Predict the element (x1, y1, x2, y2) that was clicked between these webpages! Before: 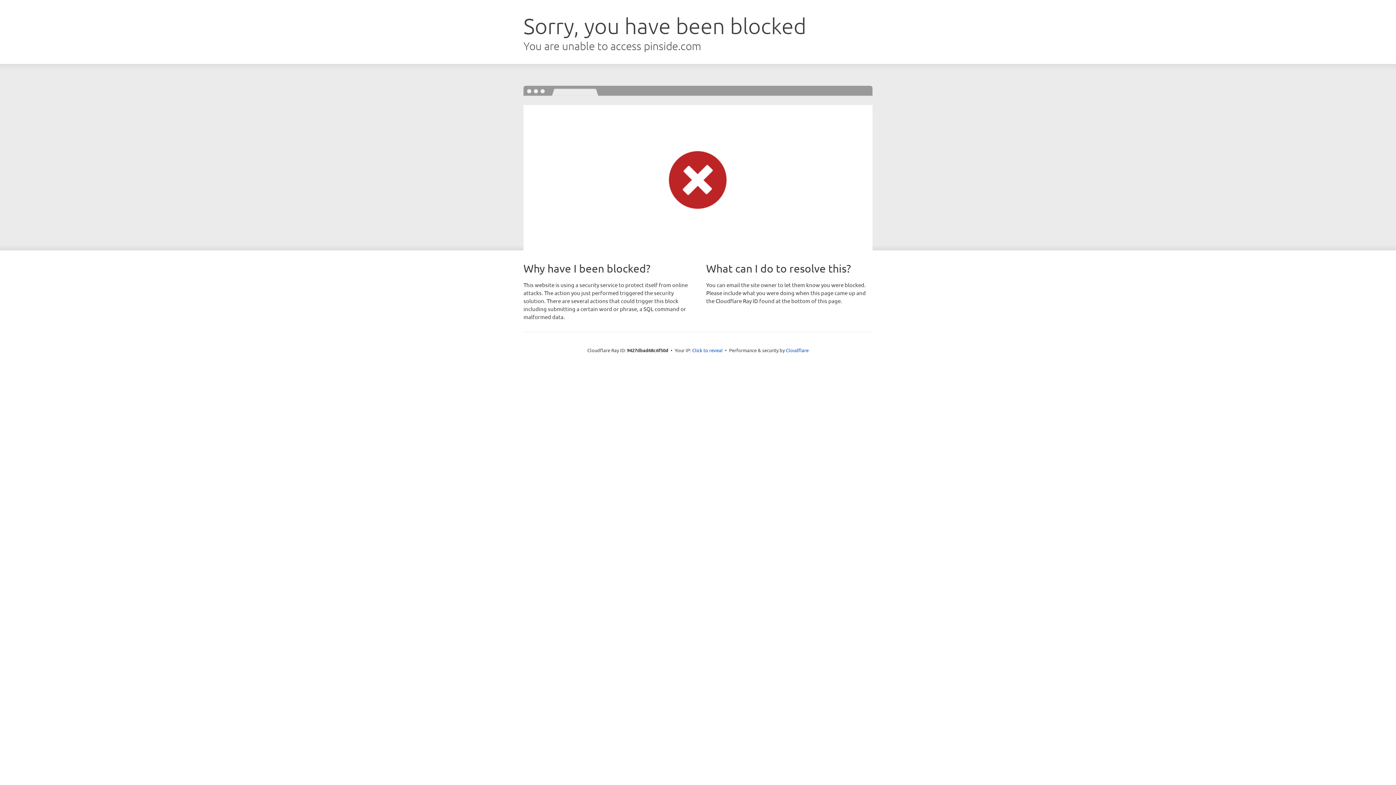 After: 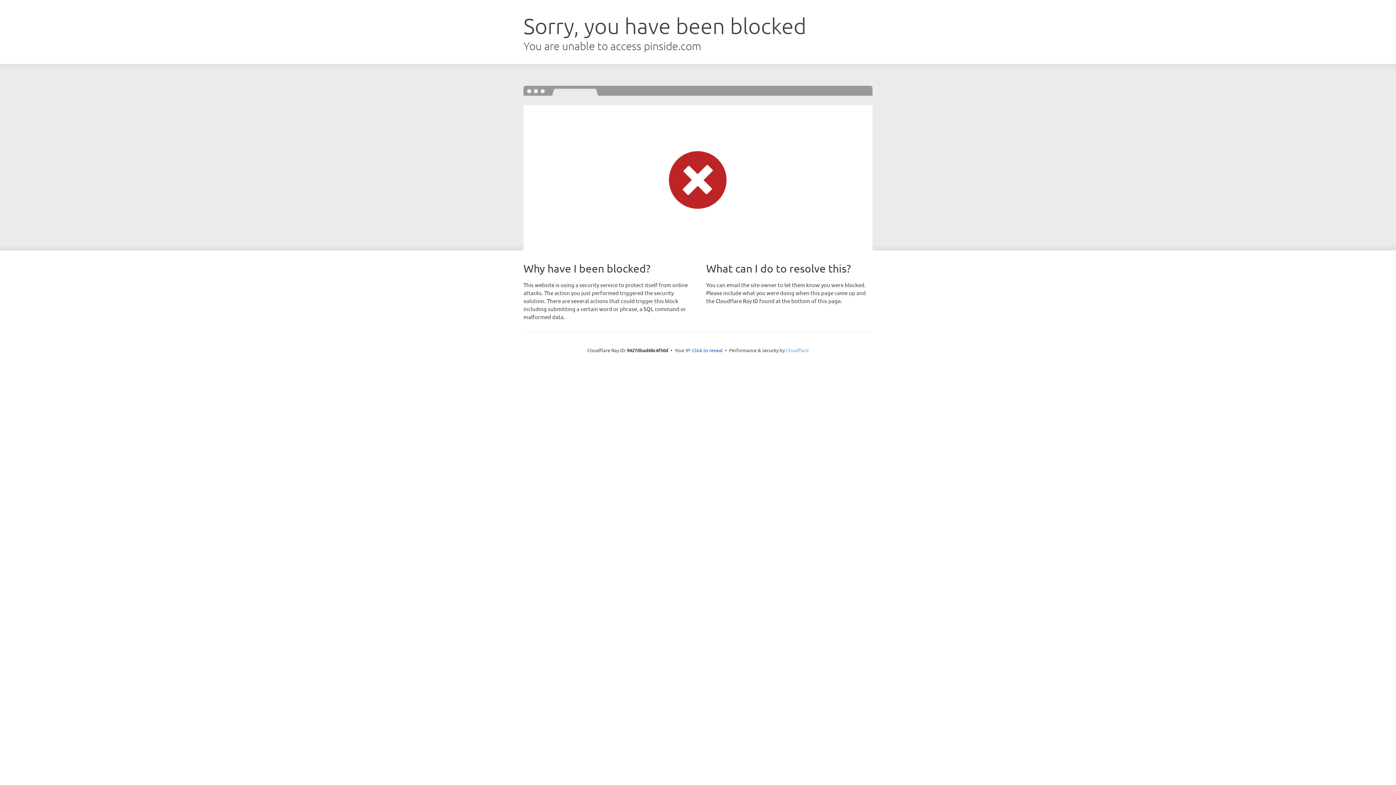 Action: label: Cloudflare bbox: (786, 347, 808, 353)